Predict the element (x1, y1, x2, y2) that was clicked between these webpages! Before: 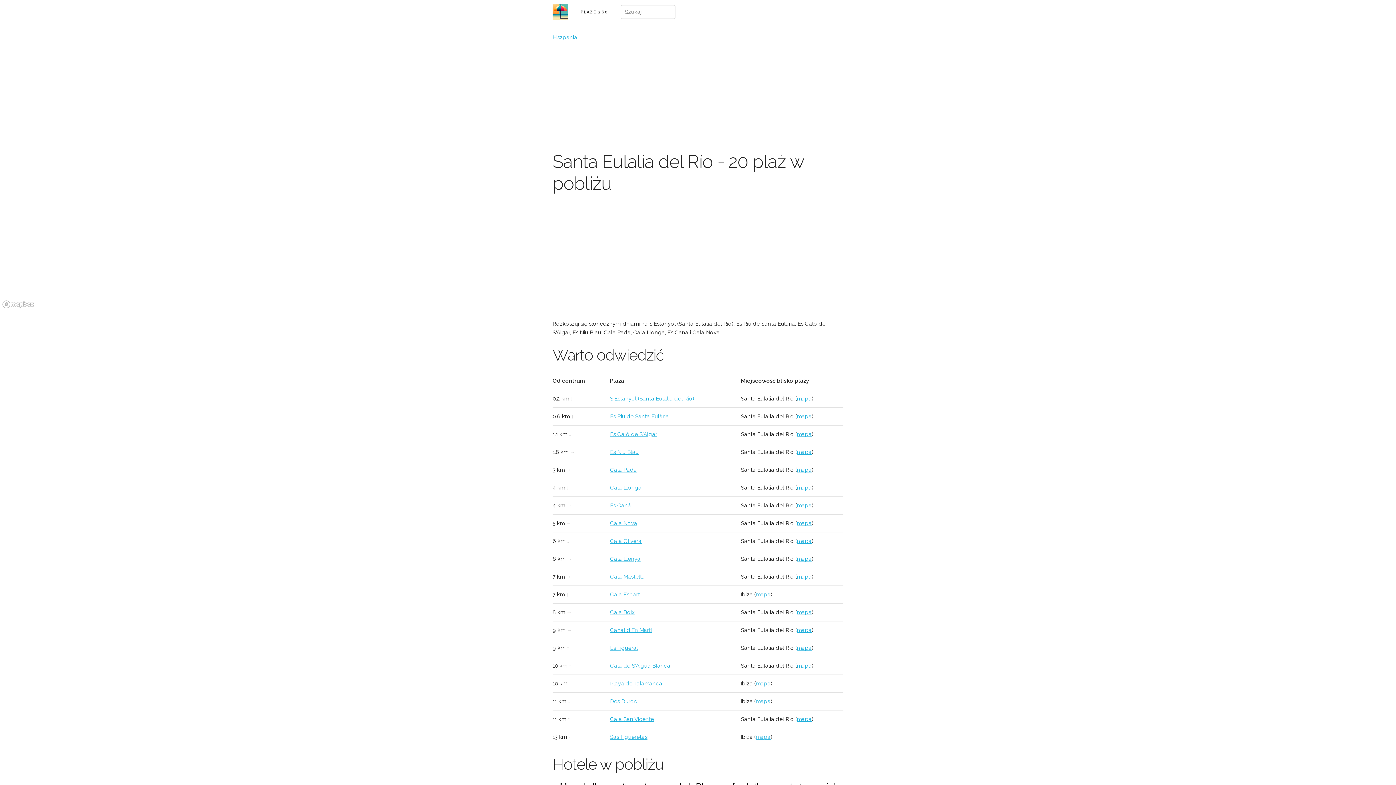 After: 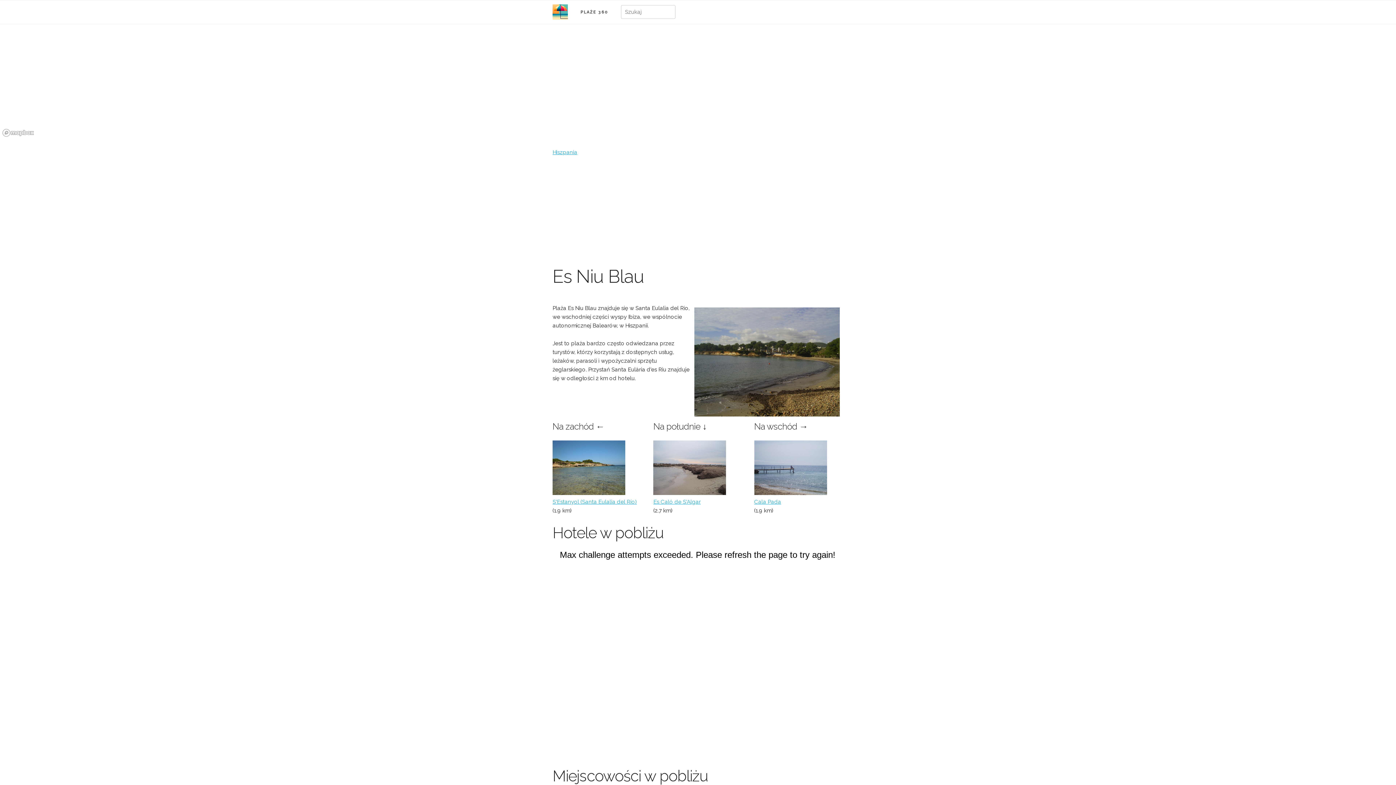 Action: label: Es Niu Blau bbox: (610, 449, 638, 455)